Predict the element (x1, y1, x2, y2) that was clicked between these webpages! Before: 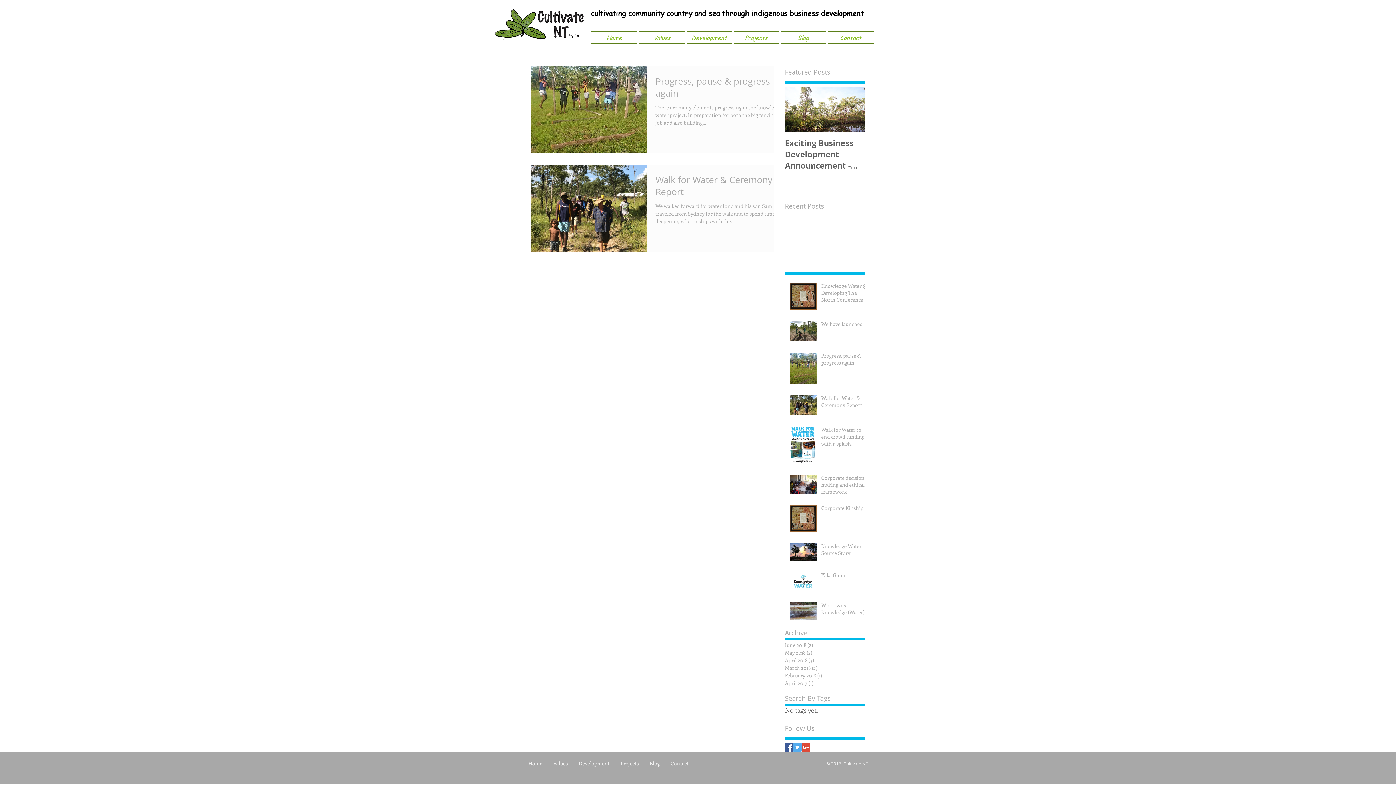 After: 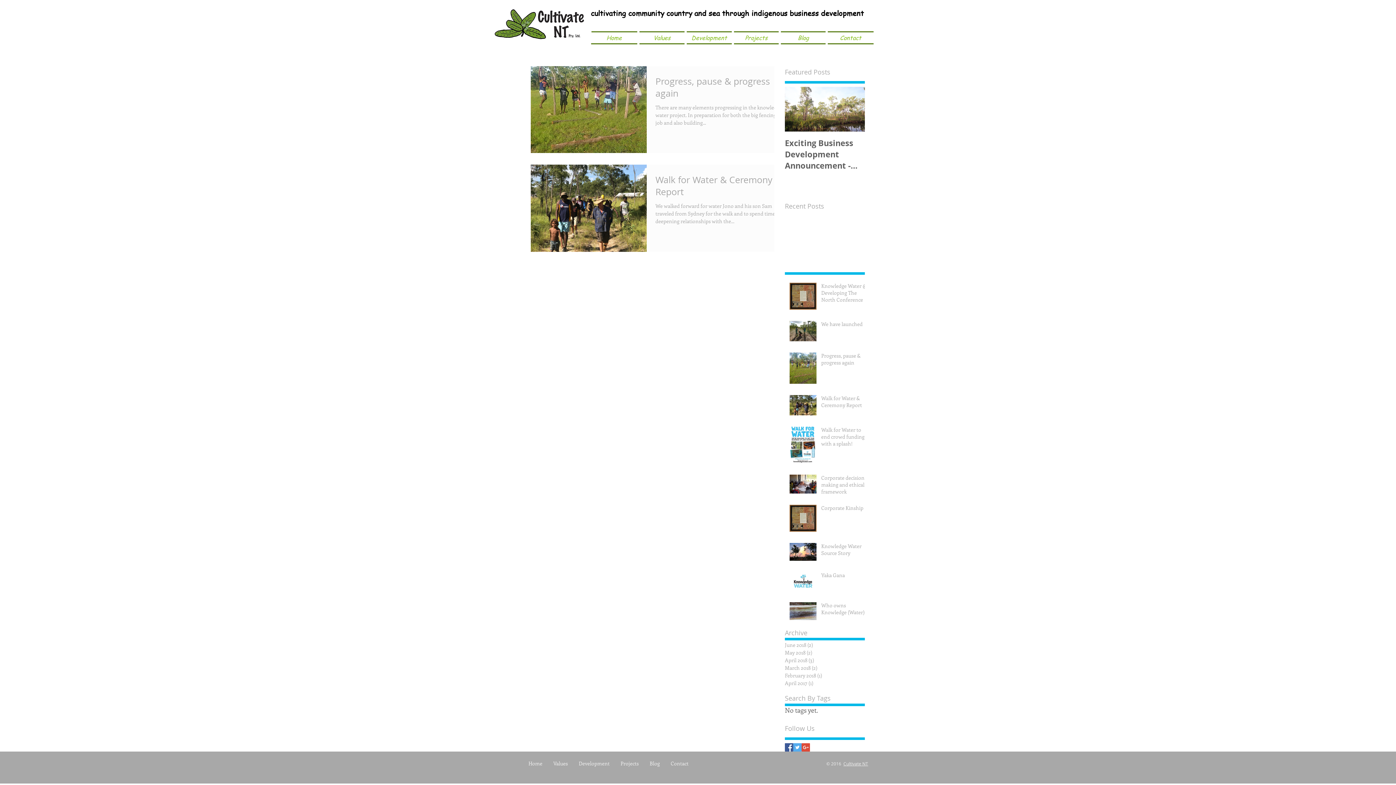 Action: bbox: (793, 743, 801, 751) label: Twitter Basic Square